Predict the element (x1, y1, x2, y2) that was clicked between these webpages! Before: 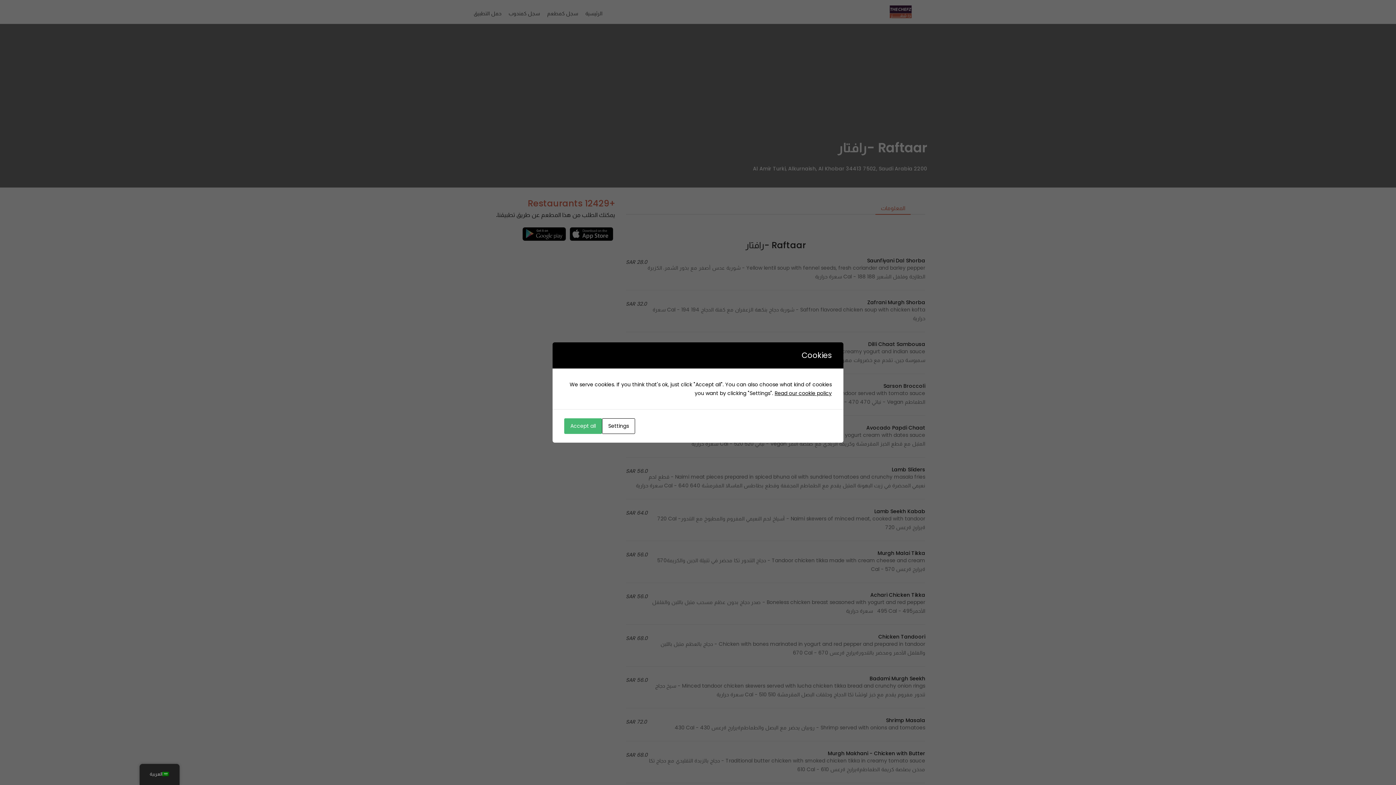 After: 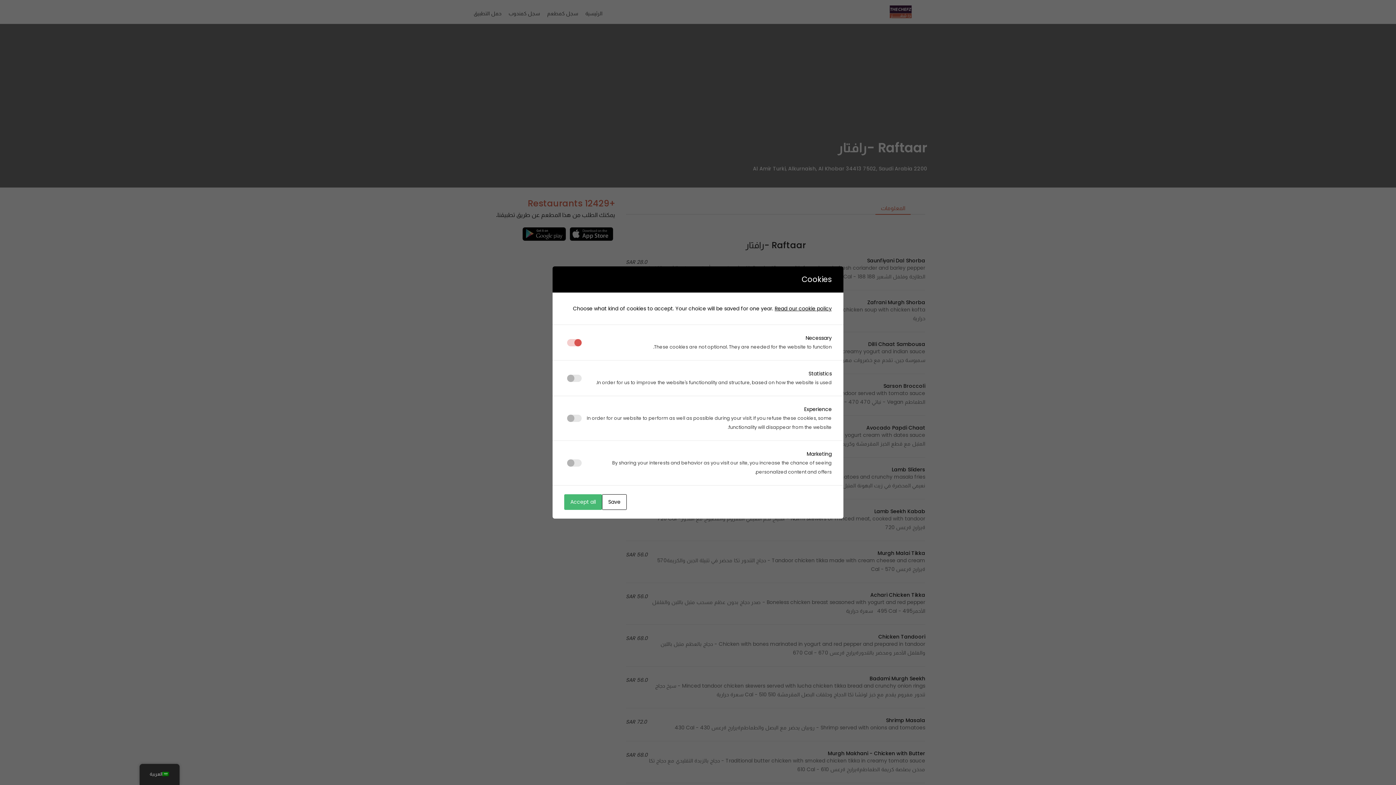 Action: bbox: (602, 418, 635, 434) label: Settings